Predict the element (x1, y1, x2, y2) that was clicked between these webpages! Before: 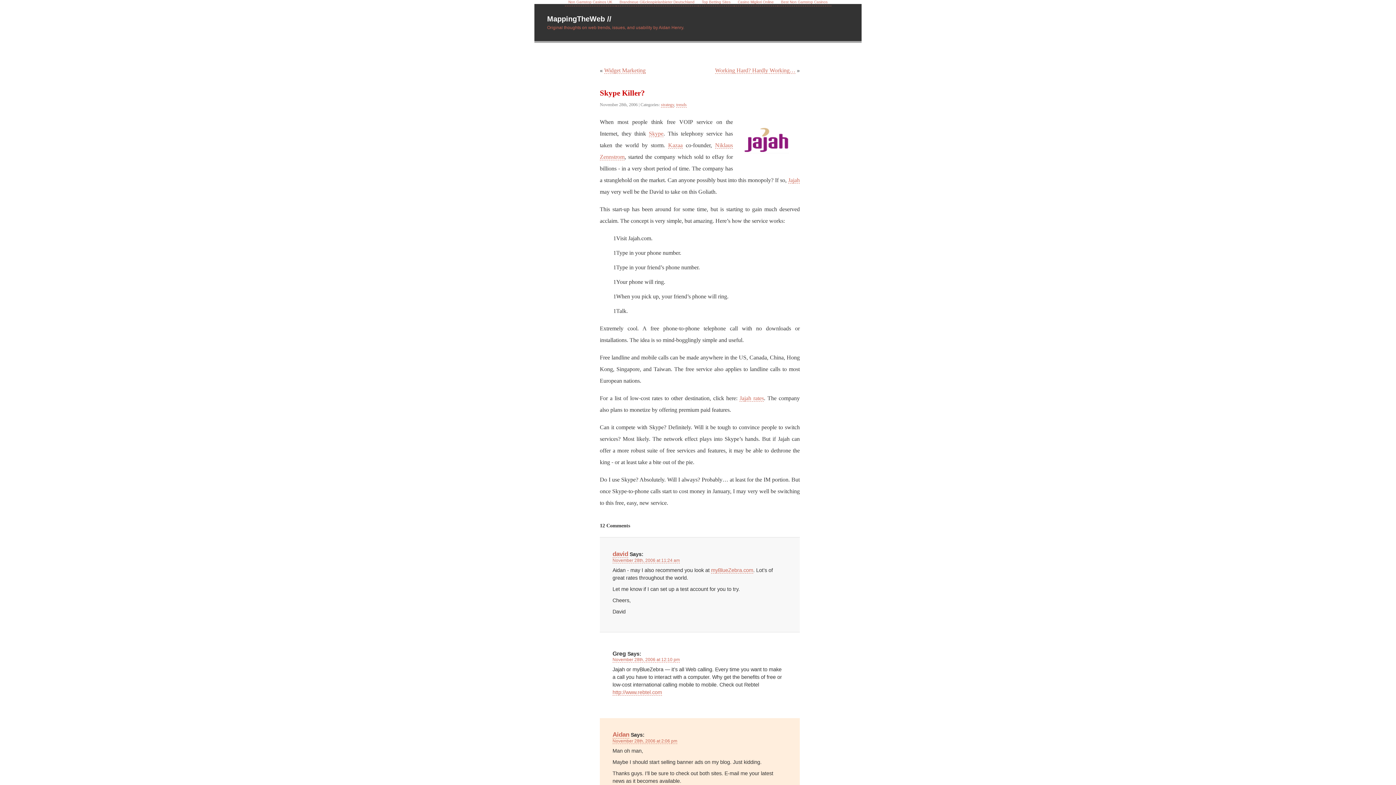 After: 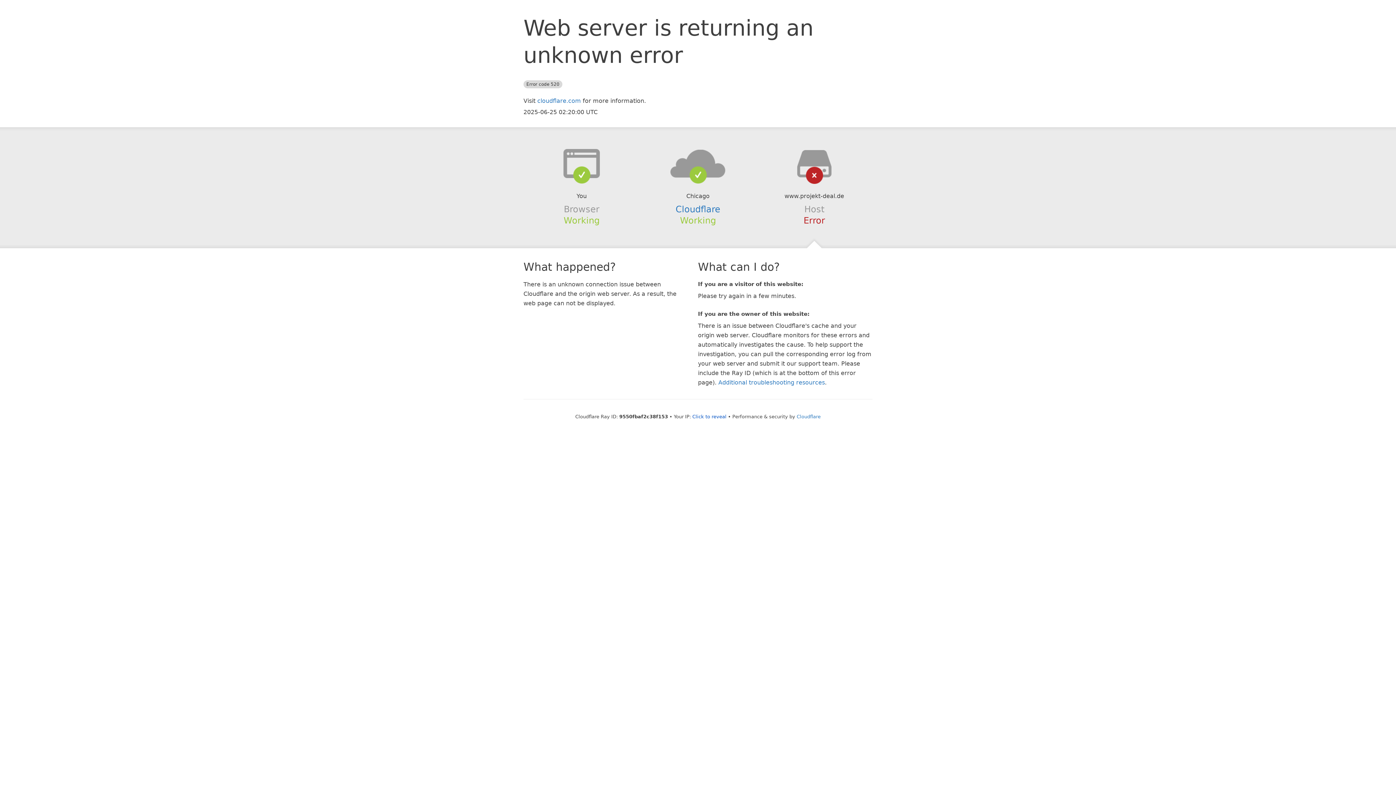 Action: bbox: (616, -1, 698, 6) label: Brandneue Glücksspielanbieter Deutschland